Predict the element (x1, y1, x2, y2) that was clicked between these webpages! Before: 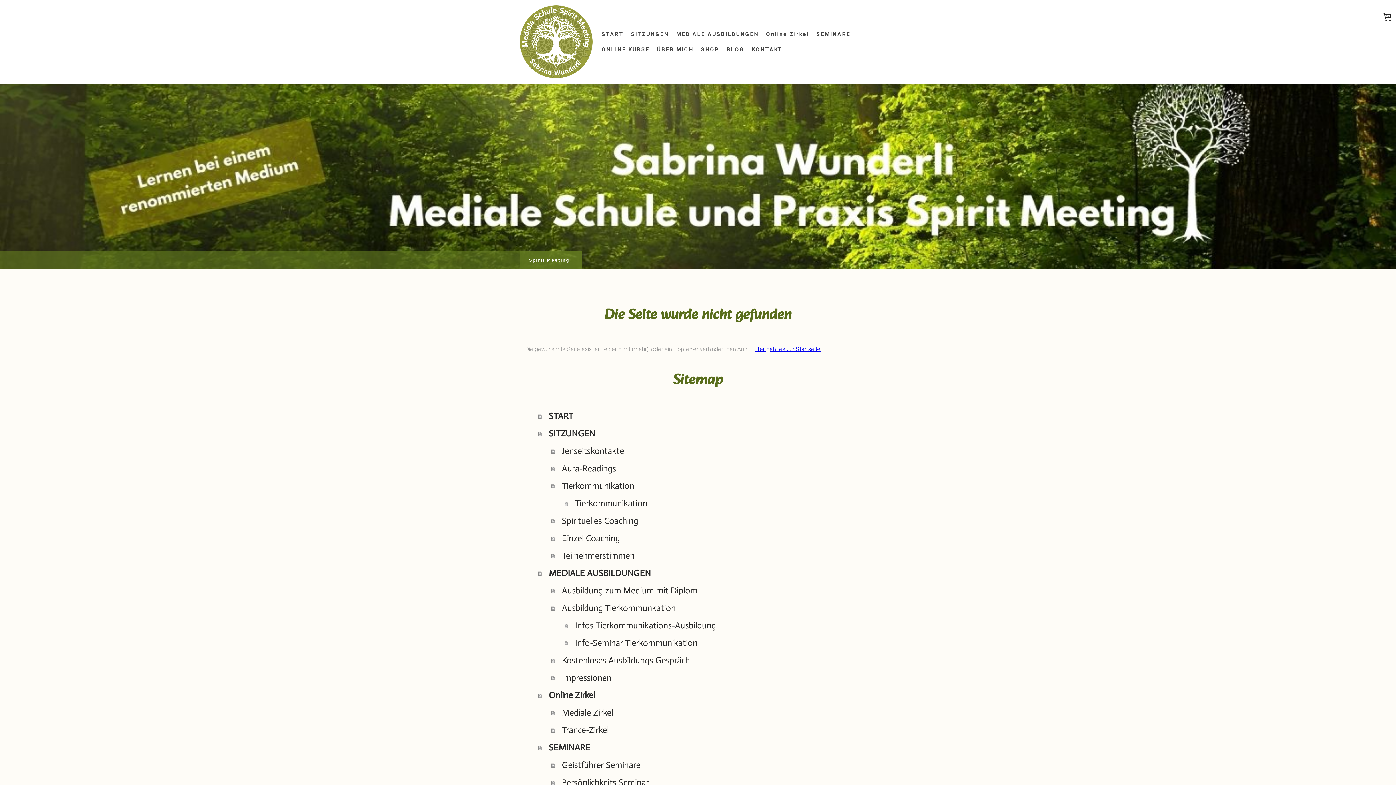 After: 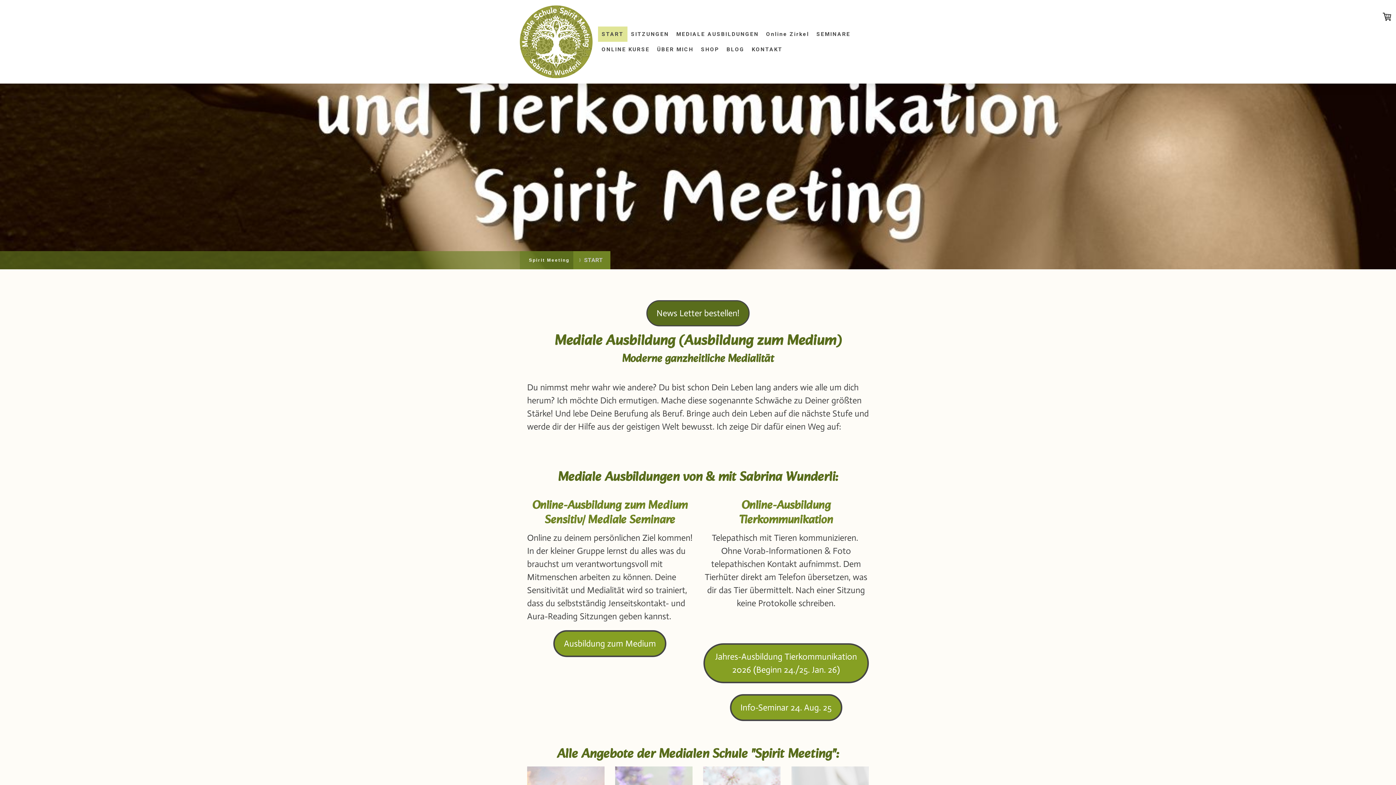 Action: bbox: (520, 6, 592, 13)